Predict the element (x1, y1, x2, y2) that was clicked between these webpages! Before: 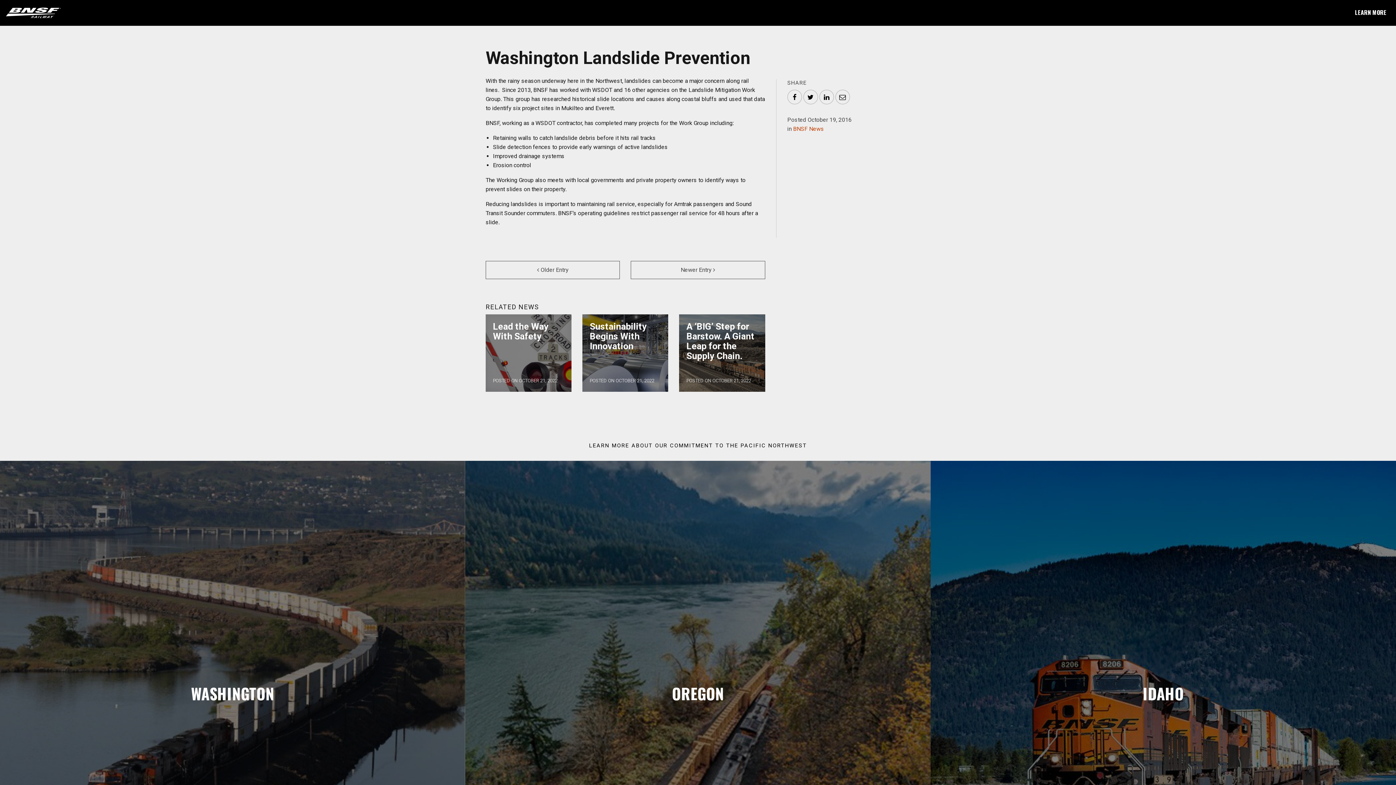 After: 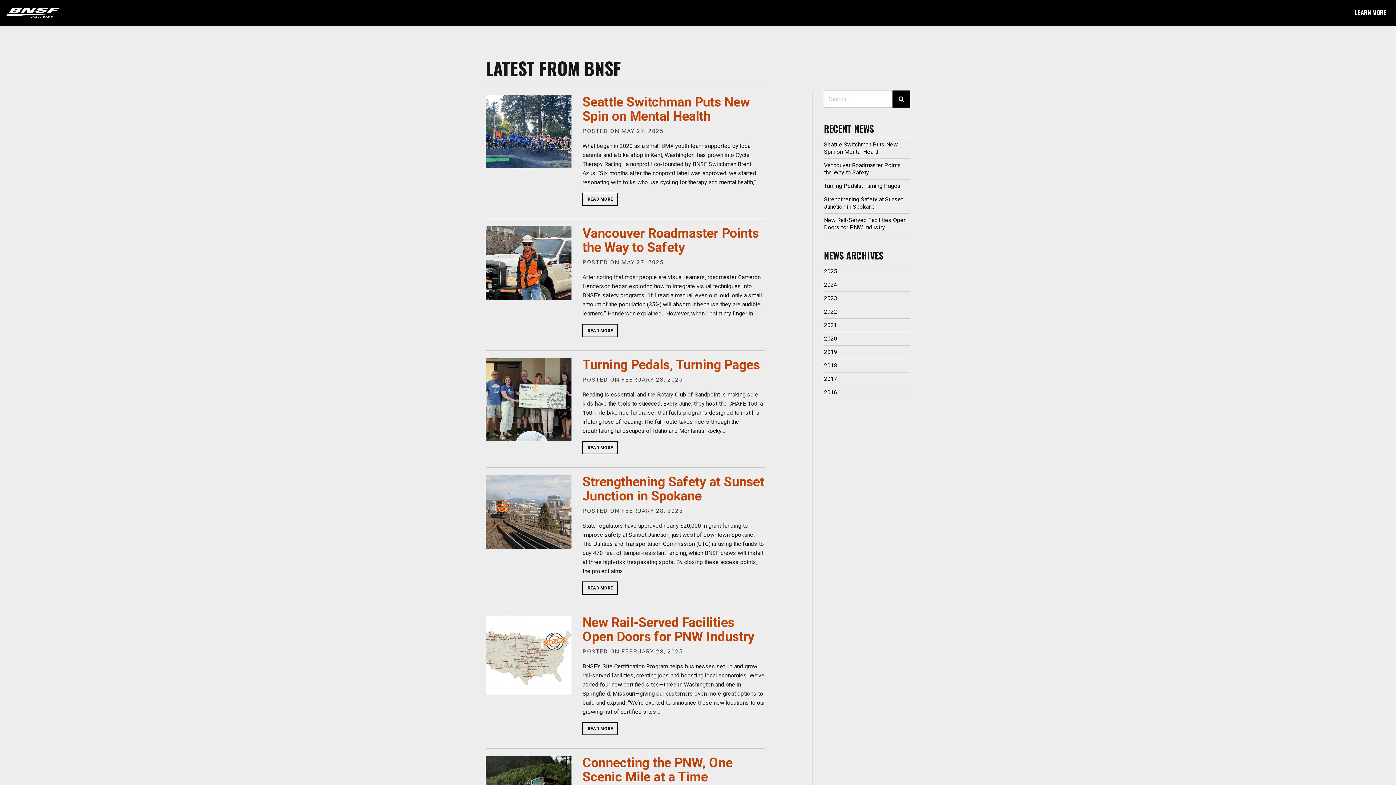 Action: bbox: (793, 125, 824, 132) label: BNSF News